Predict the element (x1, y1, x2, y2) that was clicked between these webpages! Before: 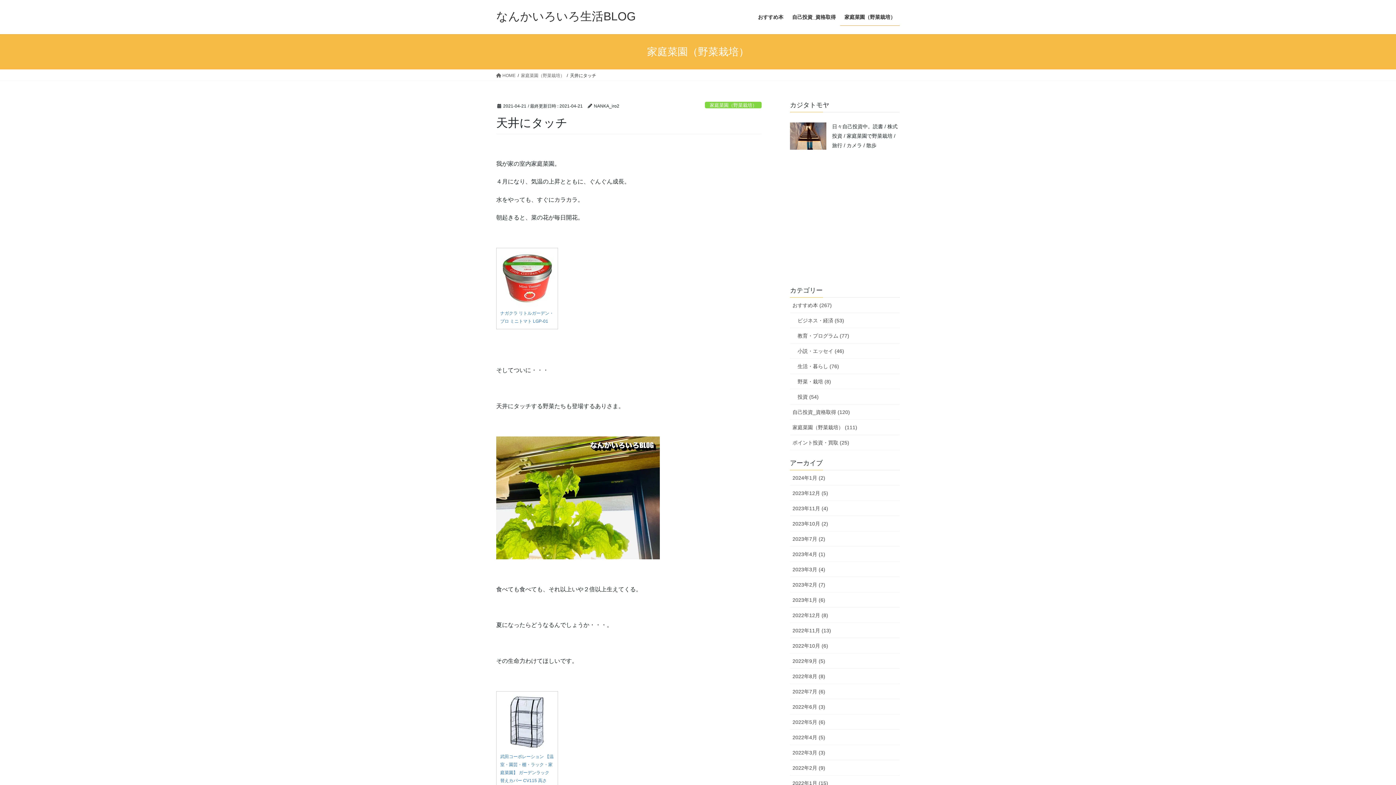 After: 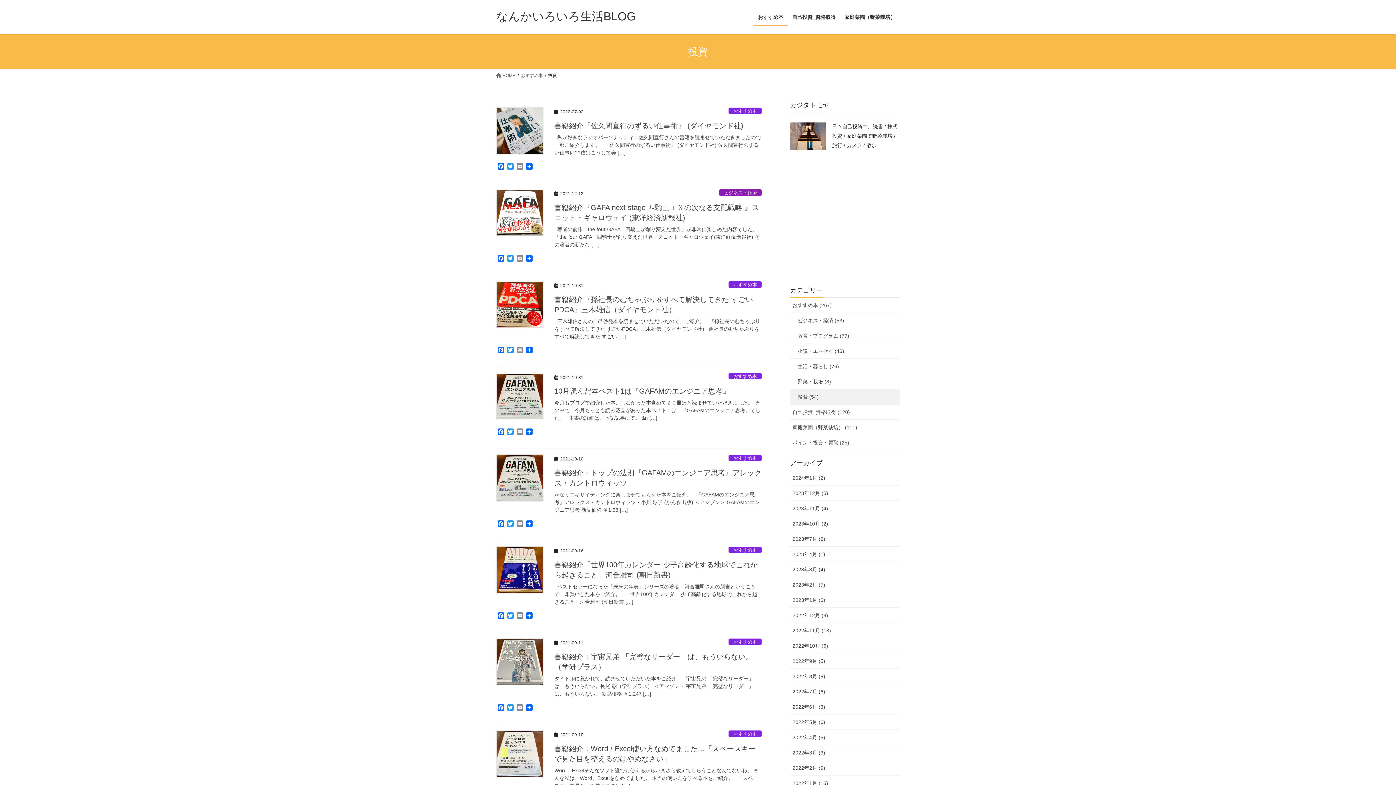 Action: label: 投資 (54) bbox: (790, 389, 900, 404)